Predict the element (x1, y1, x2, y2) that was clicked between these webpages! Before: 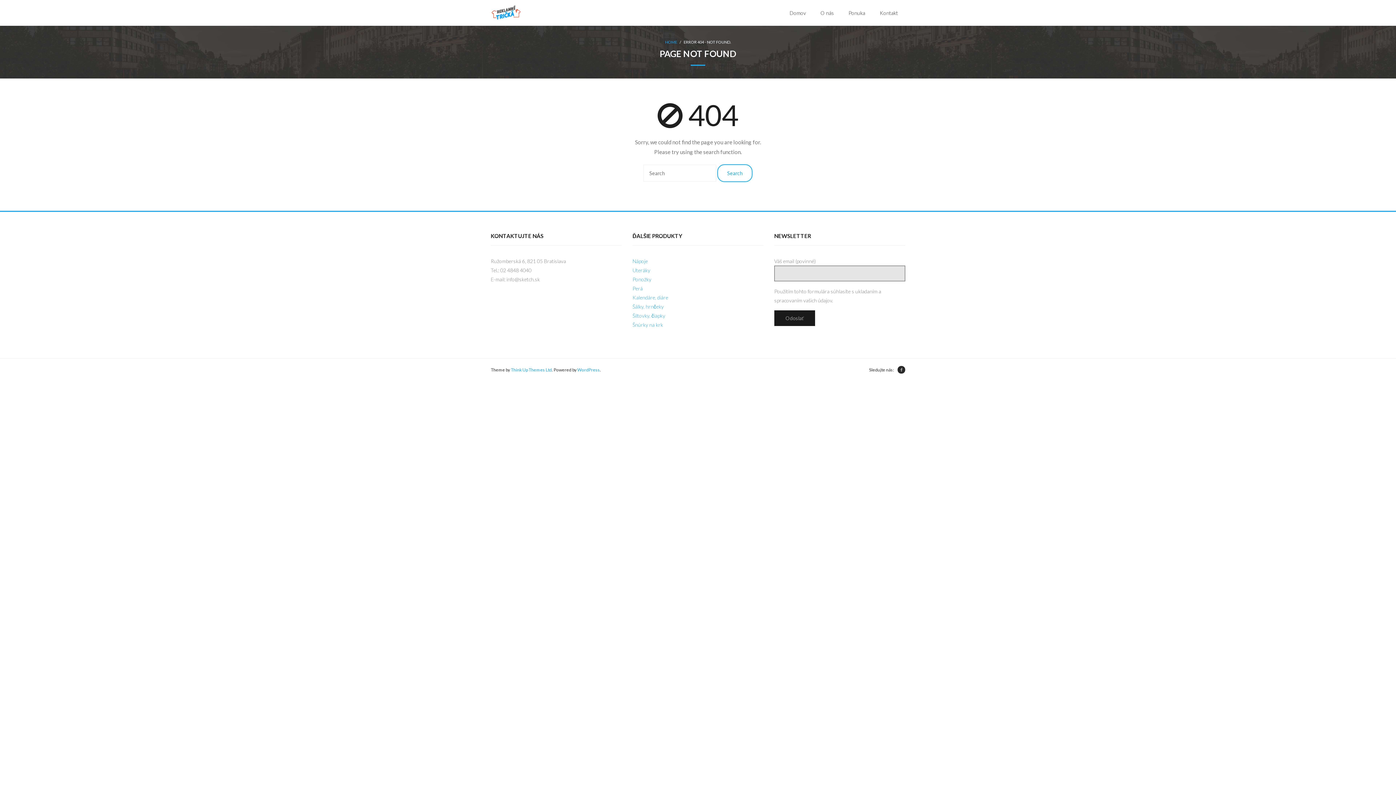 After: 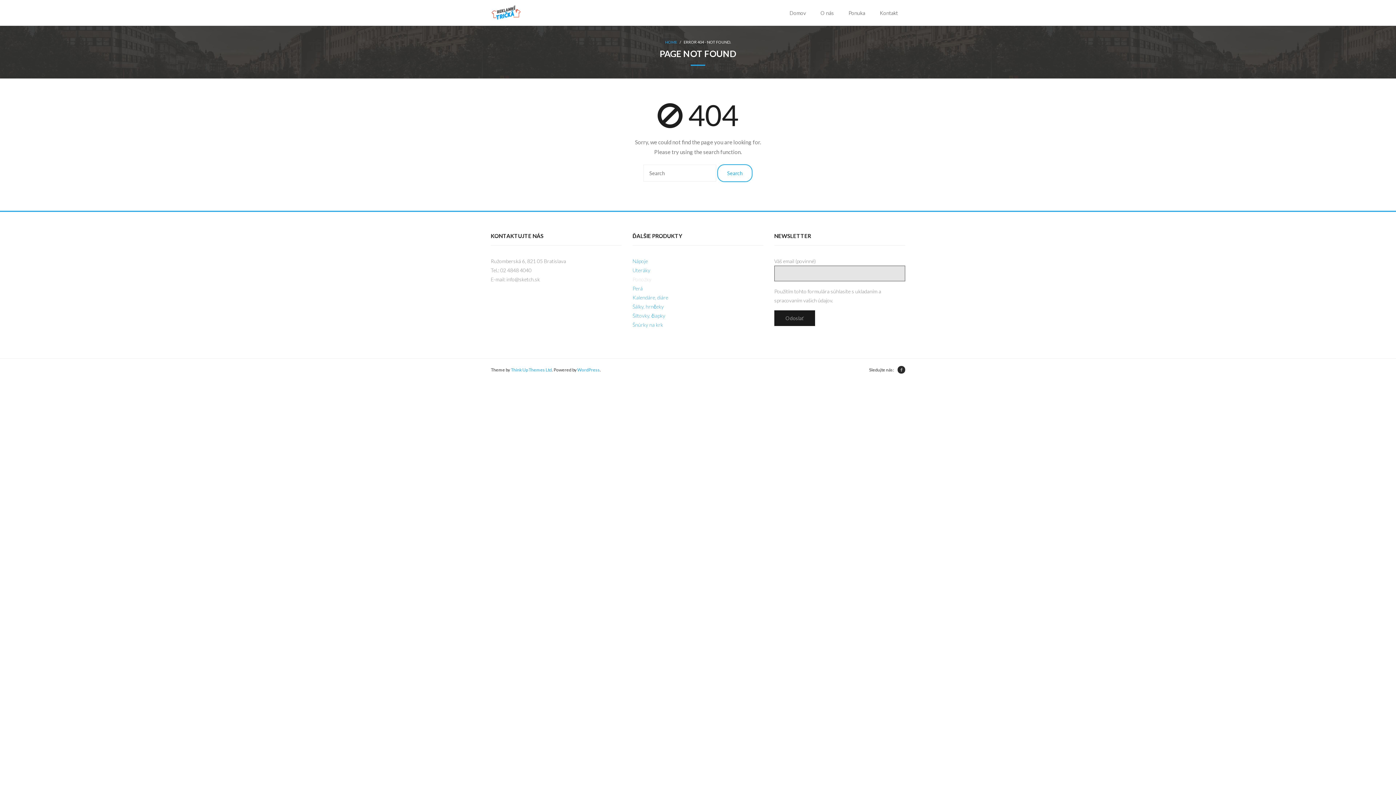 Action: label: Ponožky bbox: (632, 276, 651, 282)